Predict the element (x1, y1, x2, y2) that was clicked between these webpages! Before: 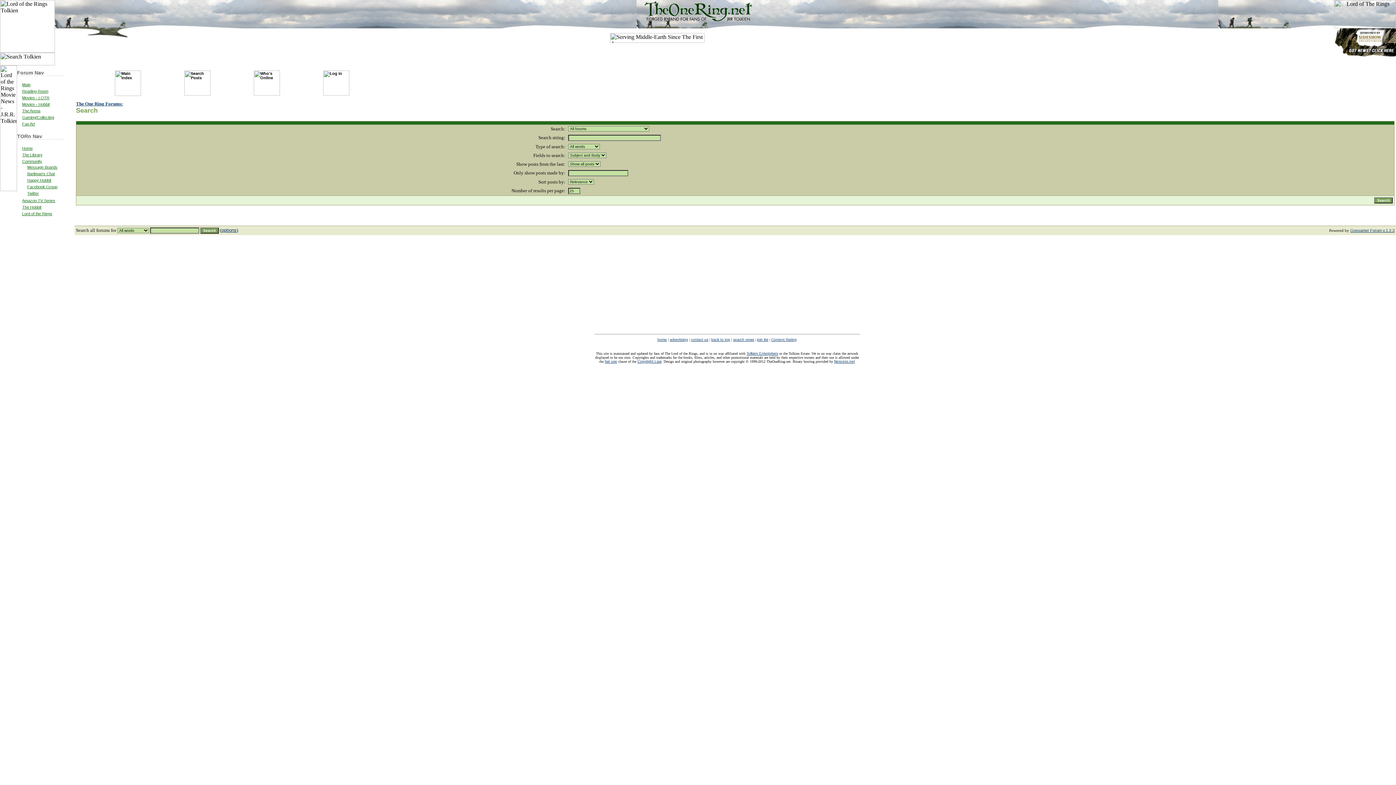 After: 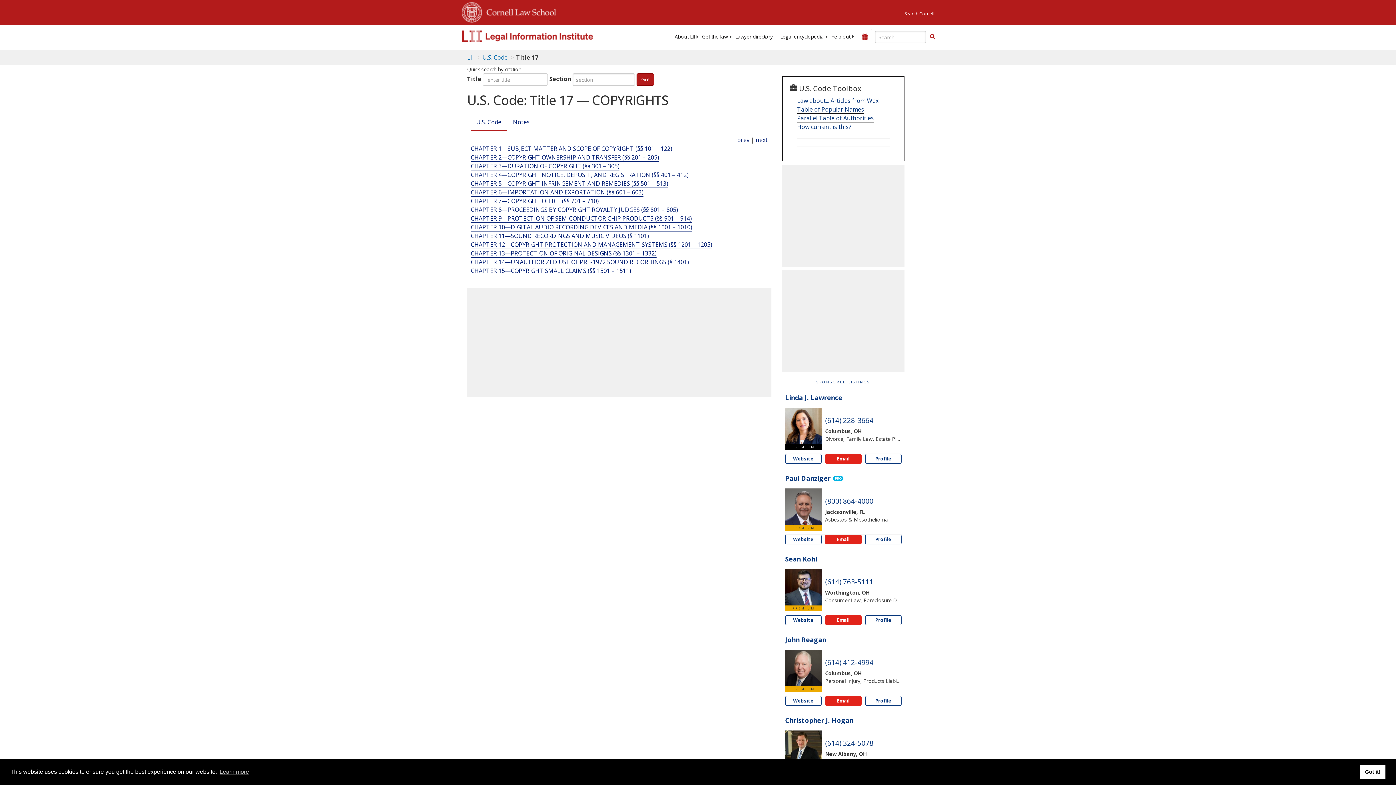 Action: label: Copyright Law bbox: (637, 359, 661, 363)